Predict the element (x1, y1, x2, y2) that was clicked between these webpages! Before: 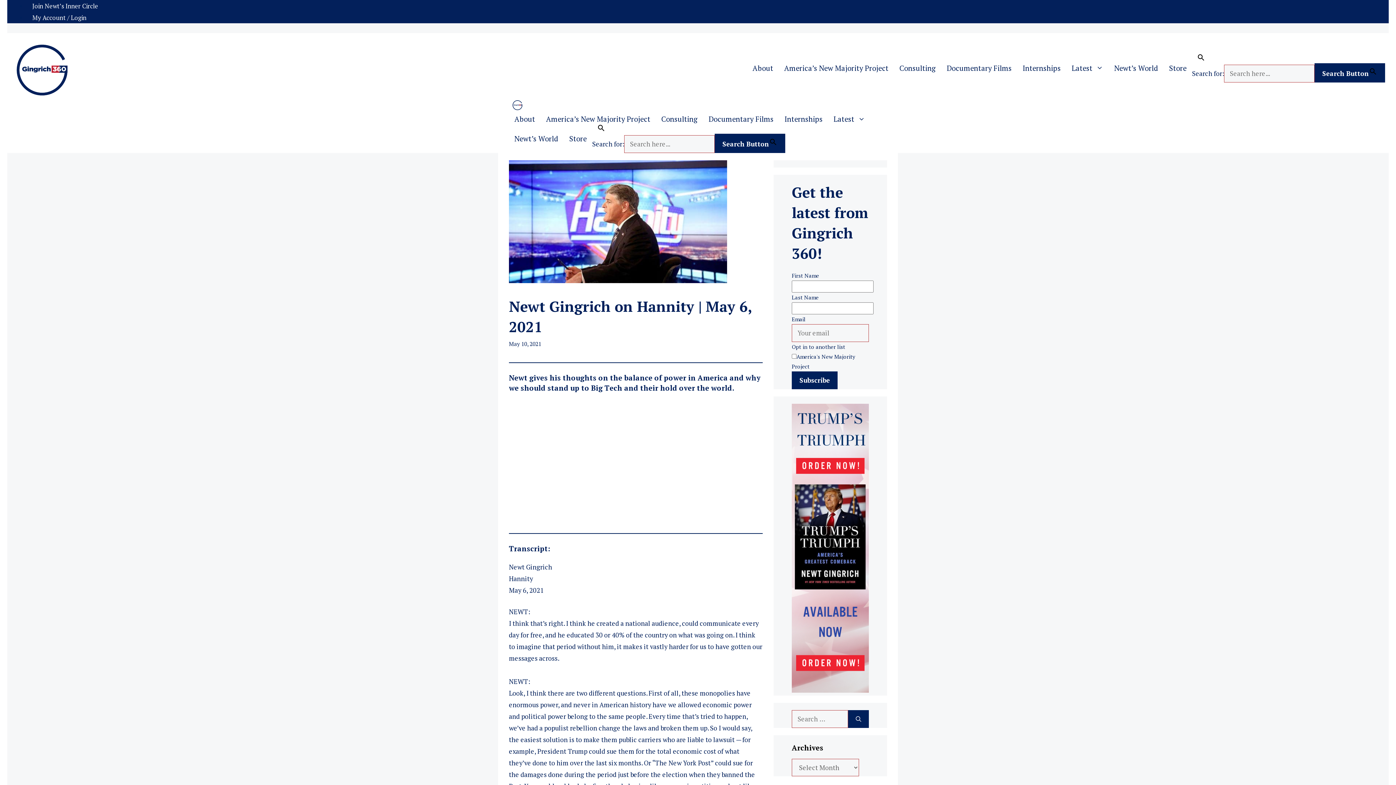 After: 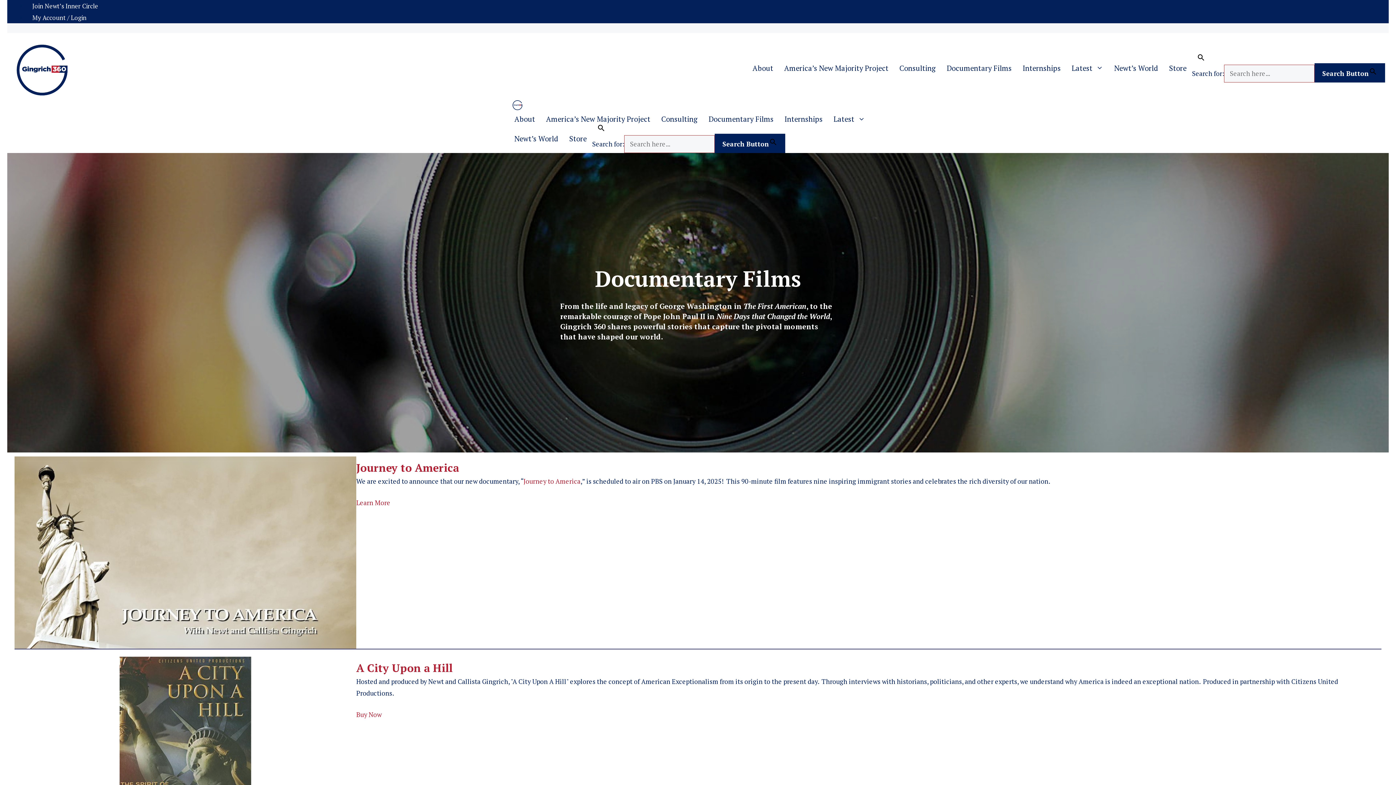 Action: bbox: (703, 114, 779, 124) label: Documentary Films